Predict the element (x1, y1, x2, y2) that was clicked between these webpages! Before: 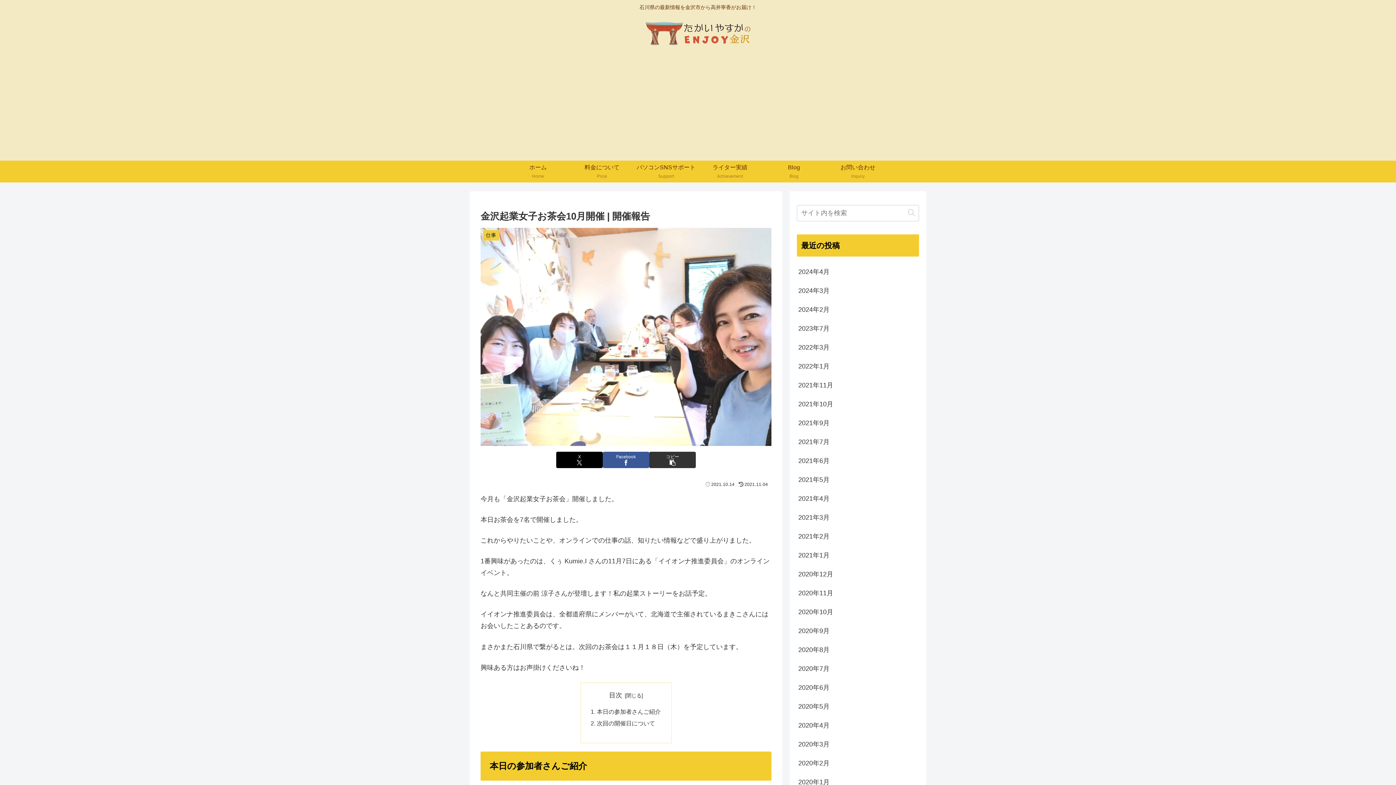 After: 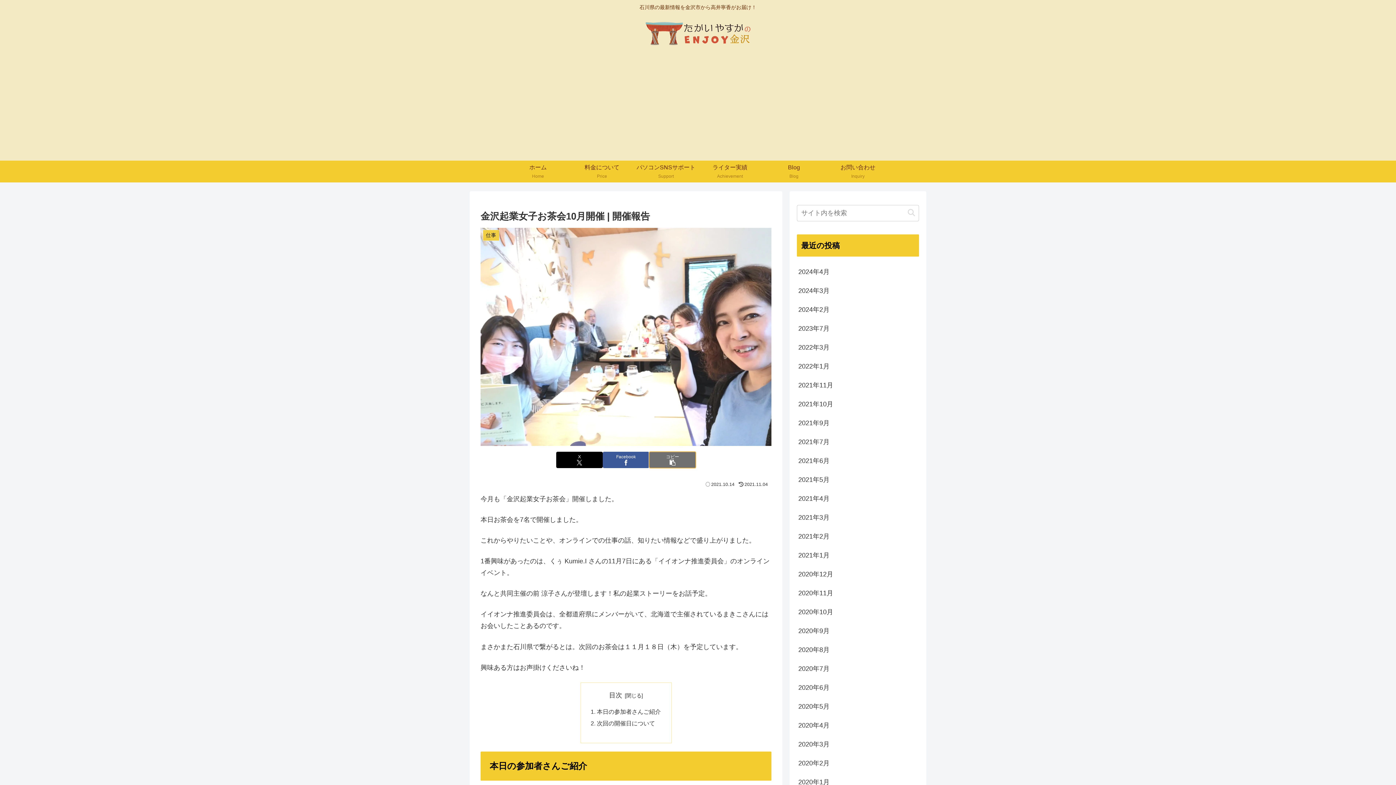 Action: bbox: (649, 451, 696, 468) label: タイトルとURLをコピーする